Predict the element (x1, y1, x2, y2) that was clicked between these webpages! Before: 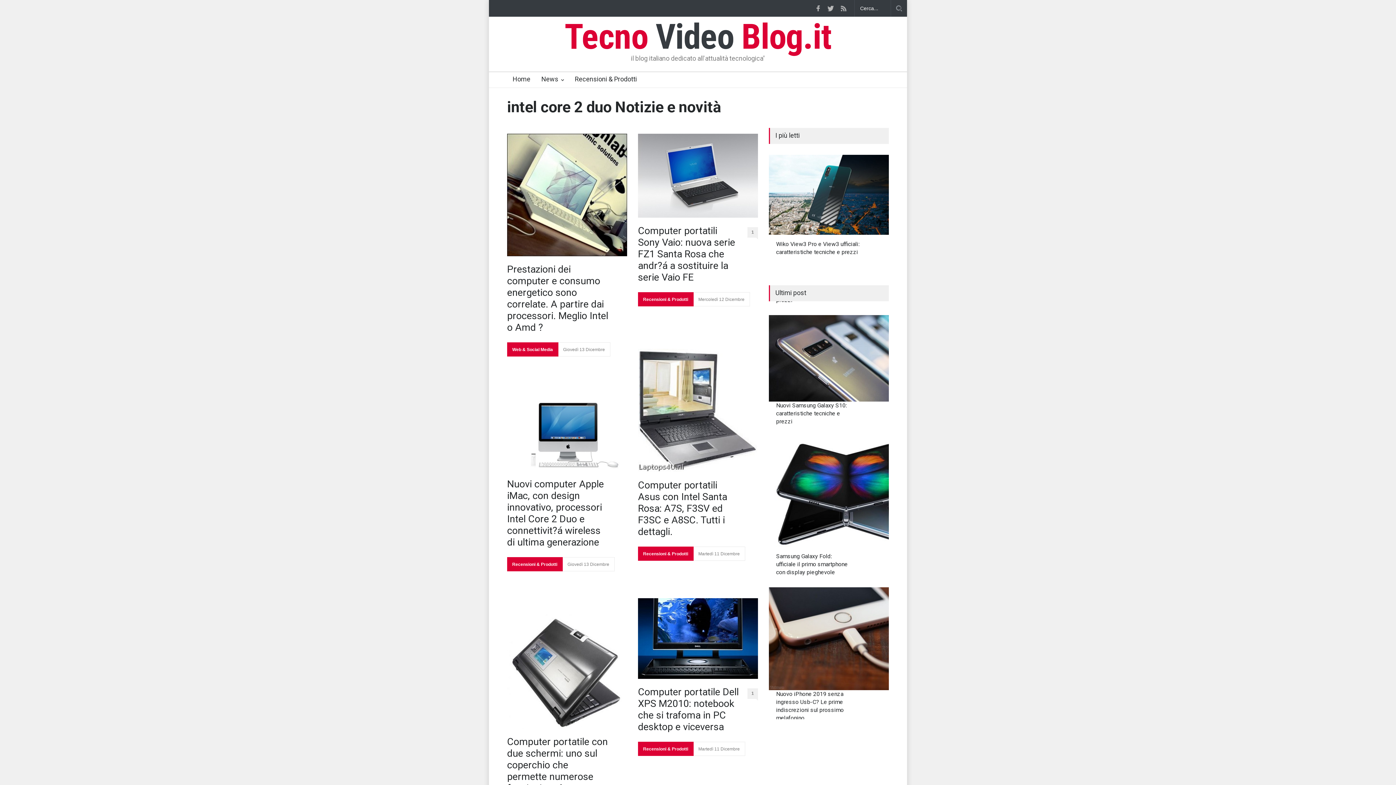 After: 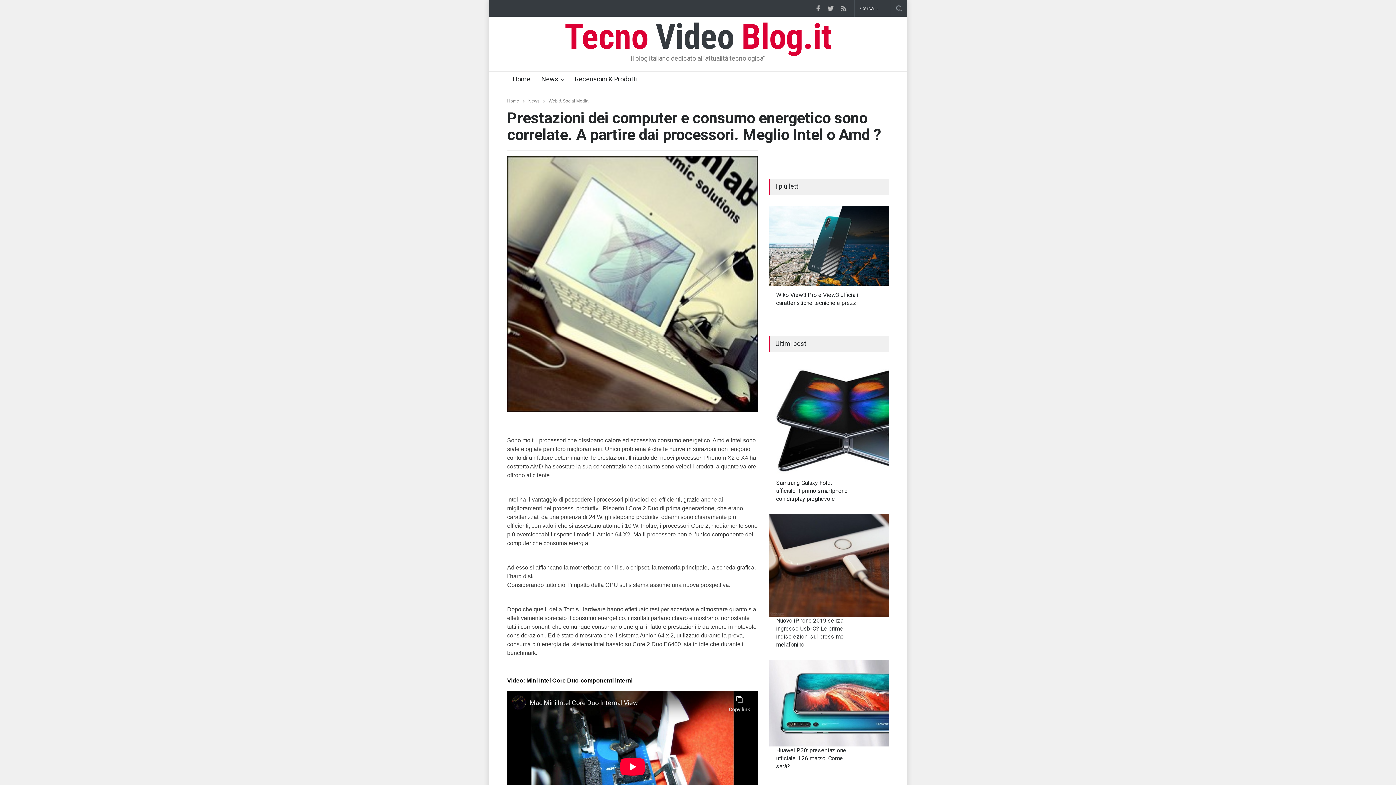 Action: bbox: (507, 133, 627, 256)